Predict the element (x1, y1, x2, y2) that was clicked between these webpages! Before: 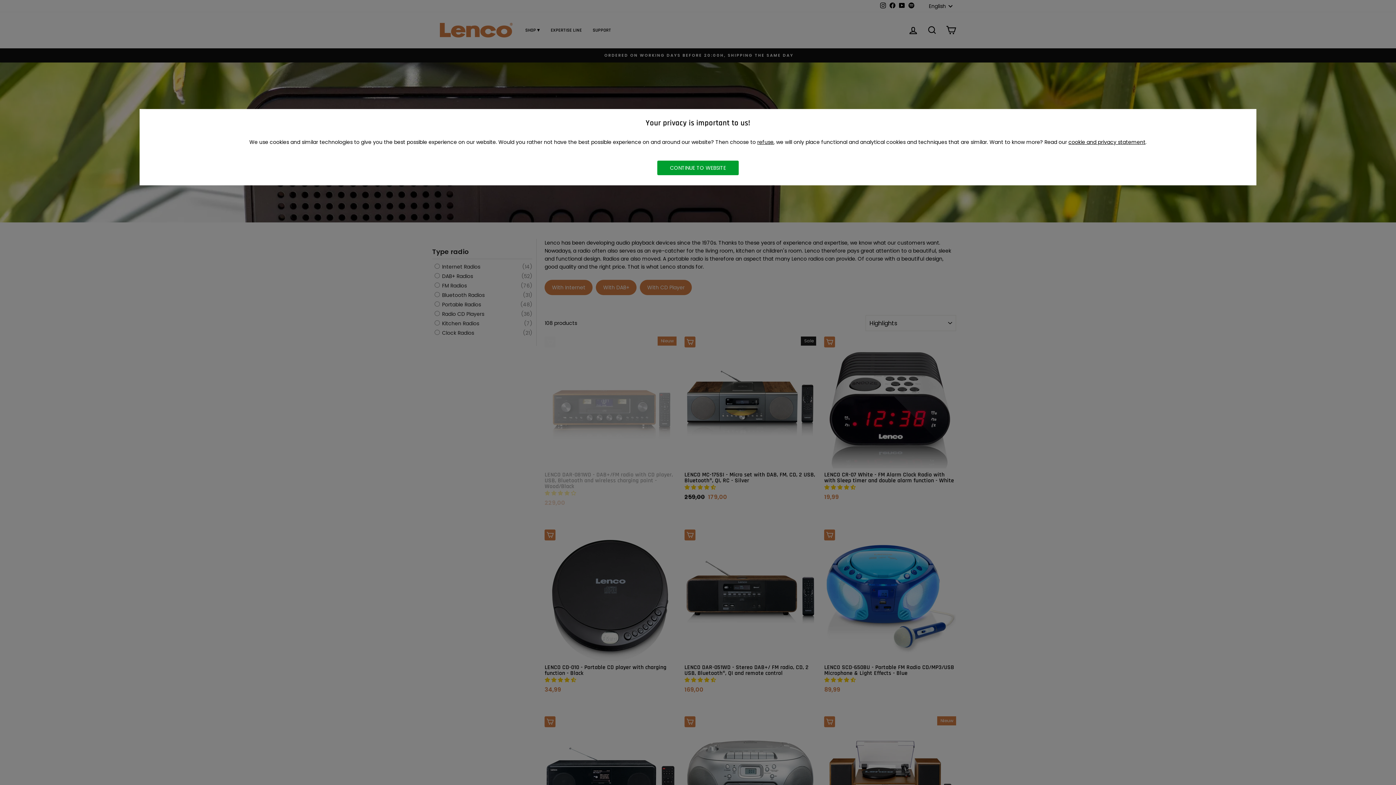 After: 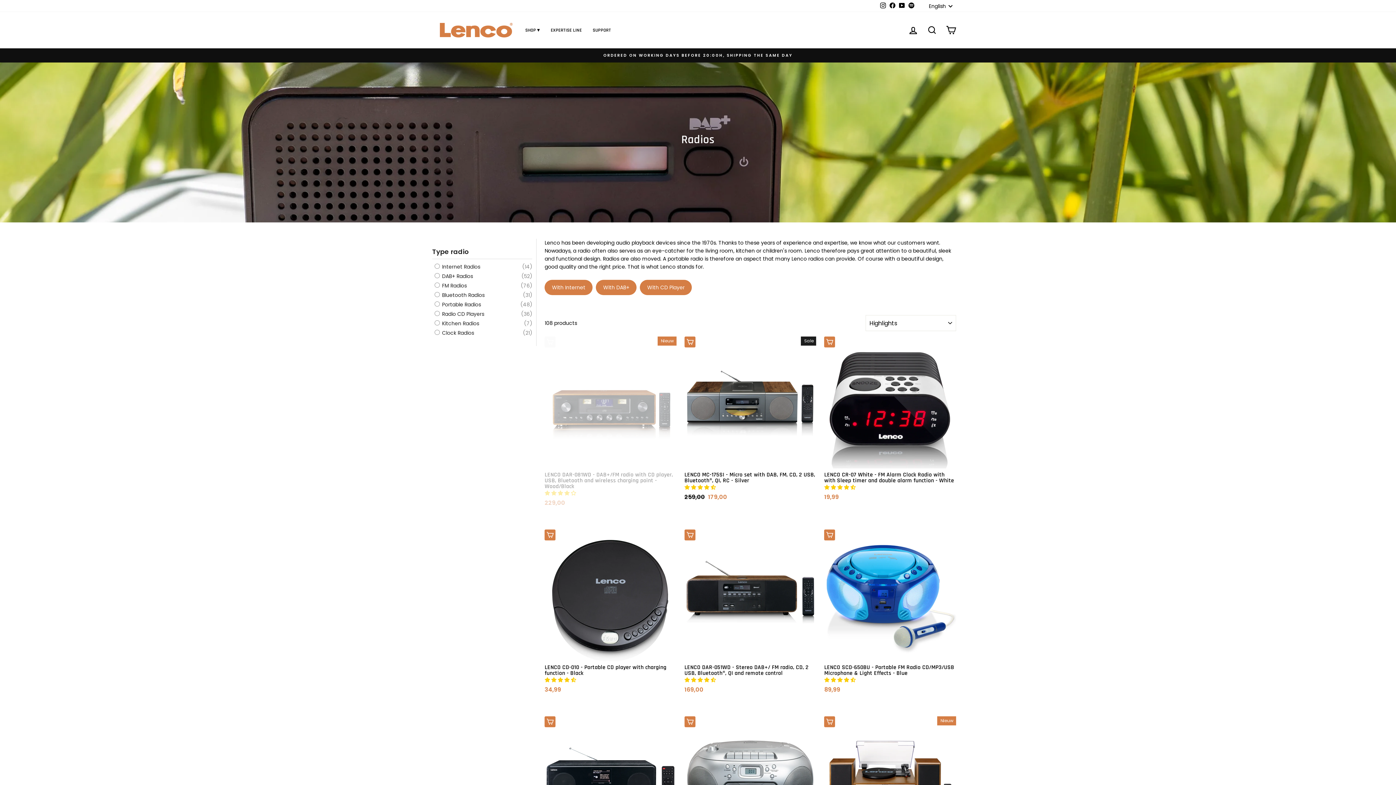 Action: label: CONTINUE TO WEBSITE bbox: (657, 160, 738, 175)